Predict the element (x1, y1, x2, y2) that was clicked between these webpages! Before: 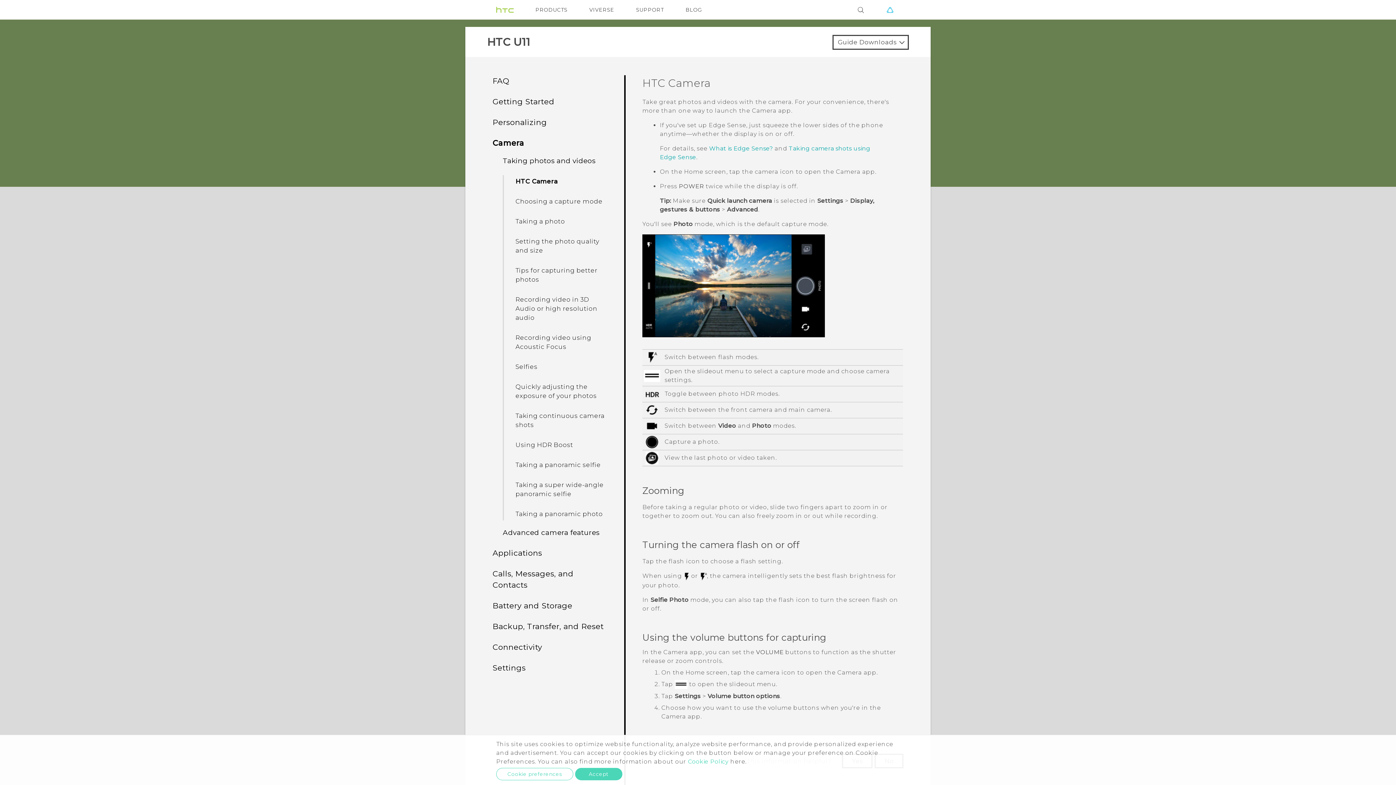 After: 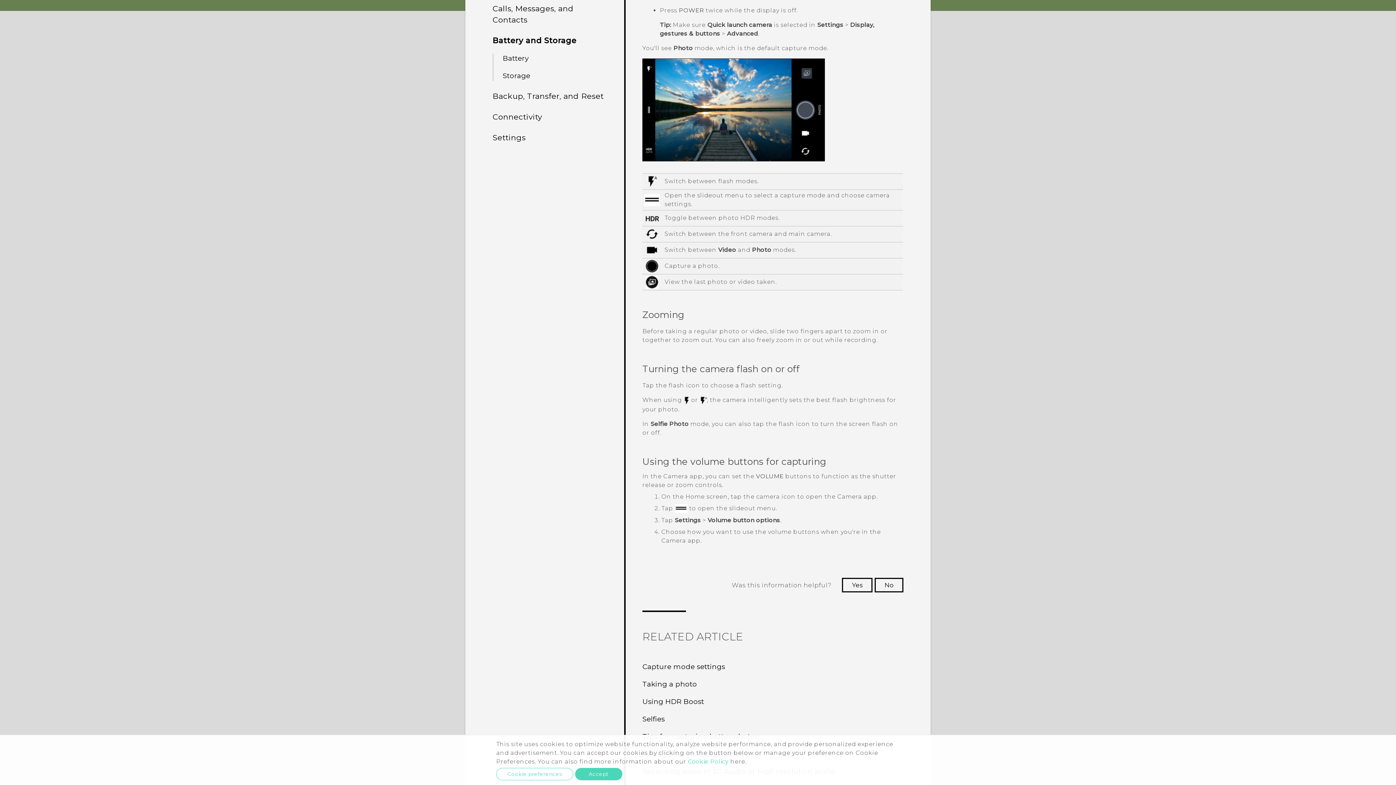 Action: label: Battery and Storage bbox: (492, 601, 572, 610)